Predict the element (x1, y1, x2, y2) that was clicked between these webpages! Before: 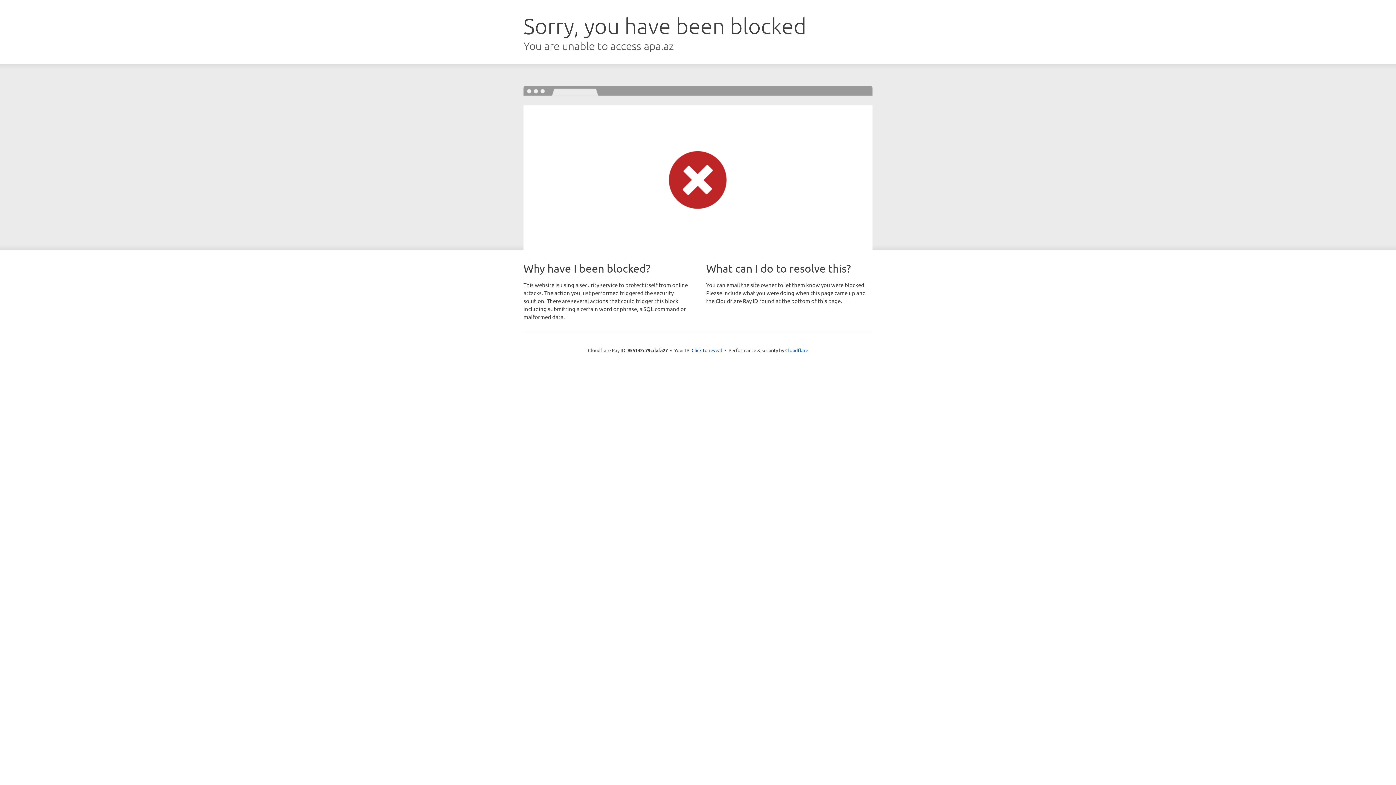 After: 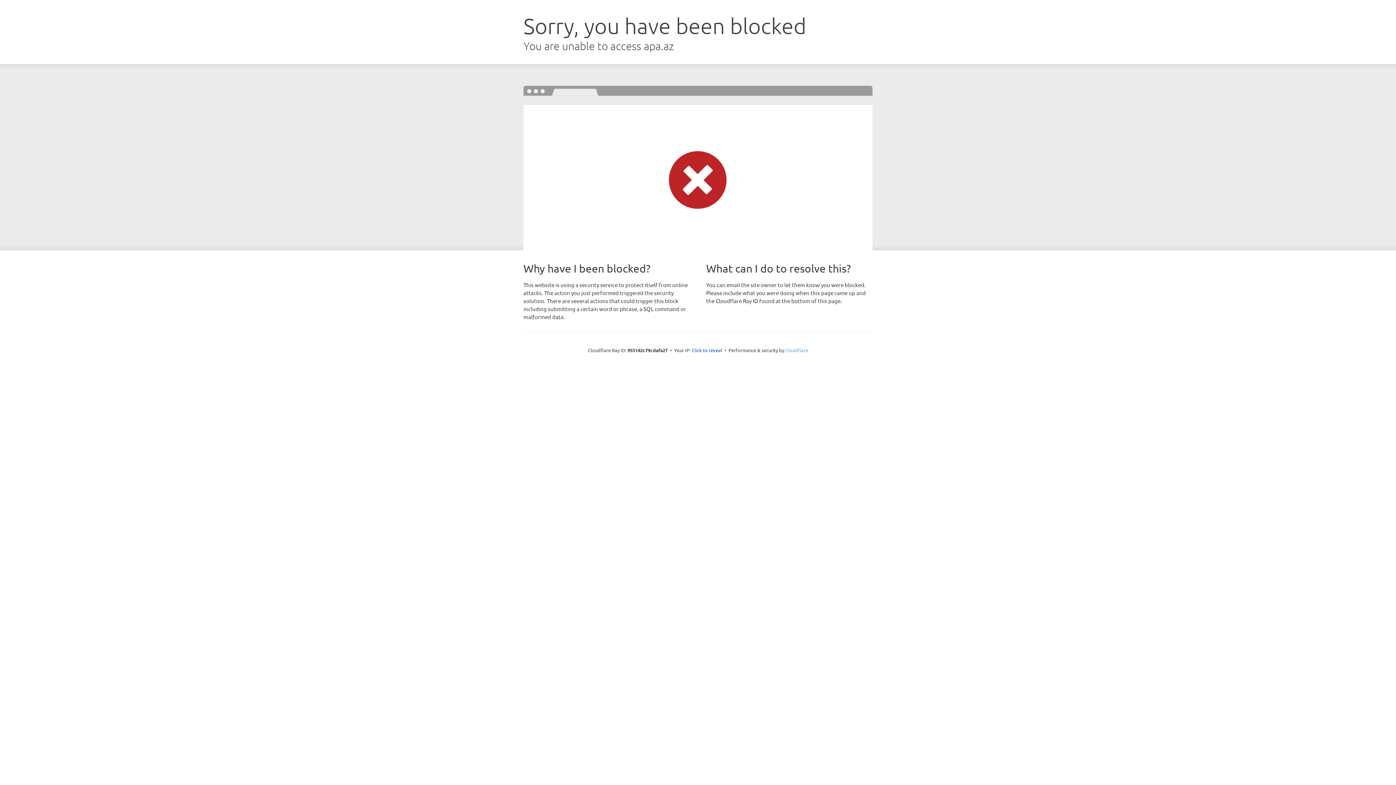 Action: bbox: (785, 347, 808, 353) label: Cloudflare